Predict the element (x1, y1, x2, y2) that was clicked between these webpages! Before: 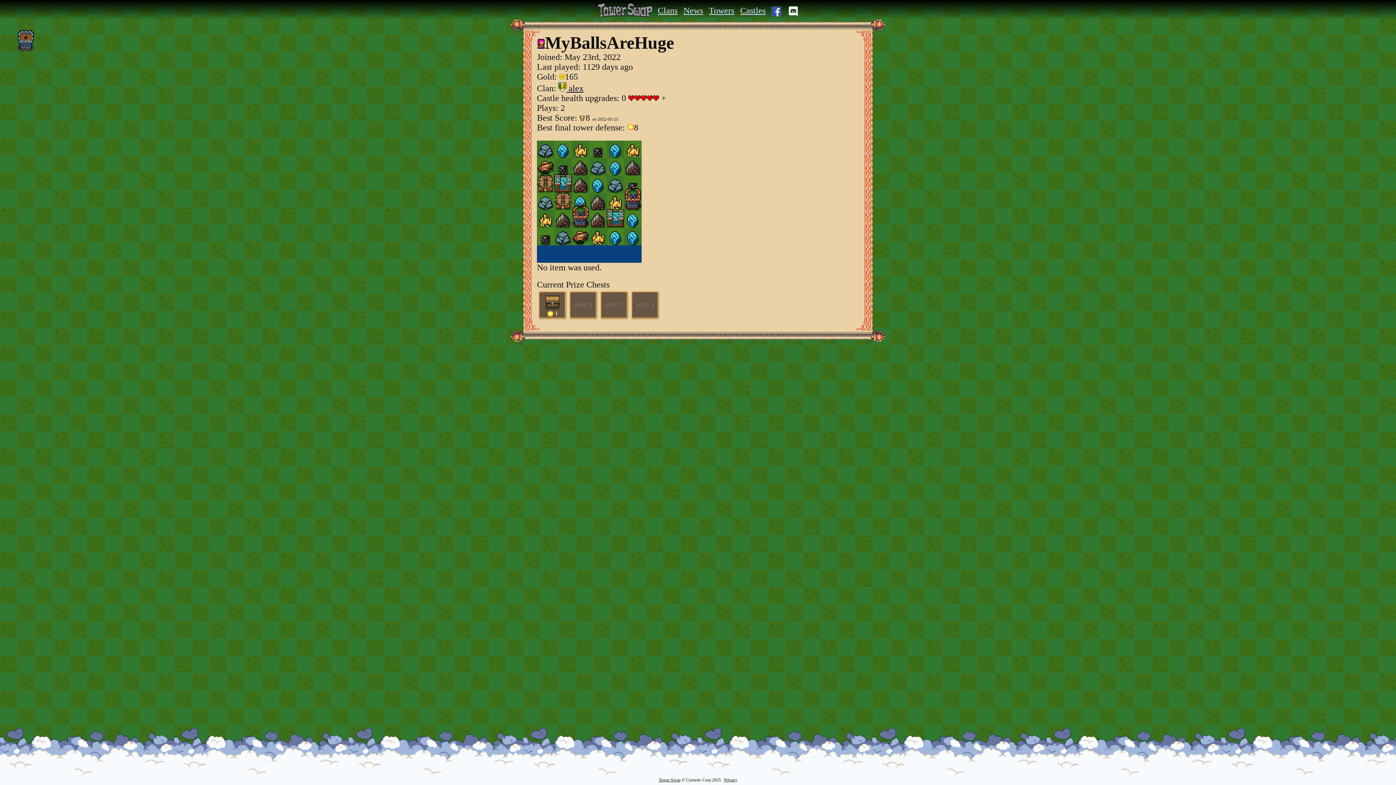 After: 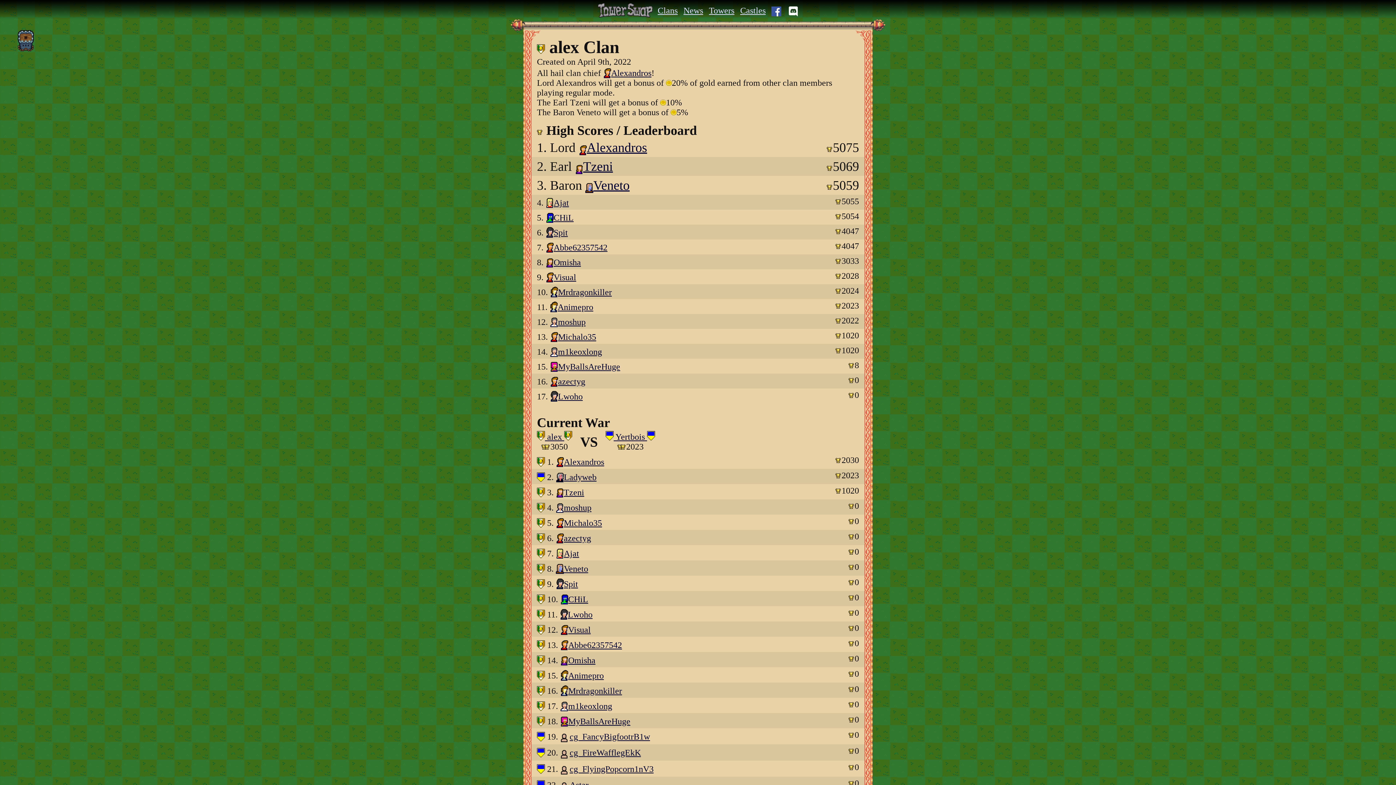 Action: bbox: (558, 83, 583, 93) label:   
 alex